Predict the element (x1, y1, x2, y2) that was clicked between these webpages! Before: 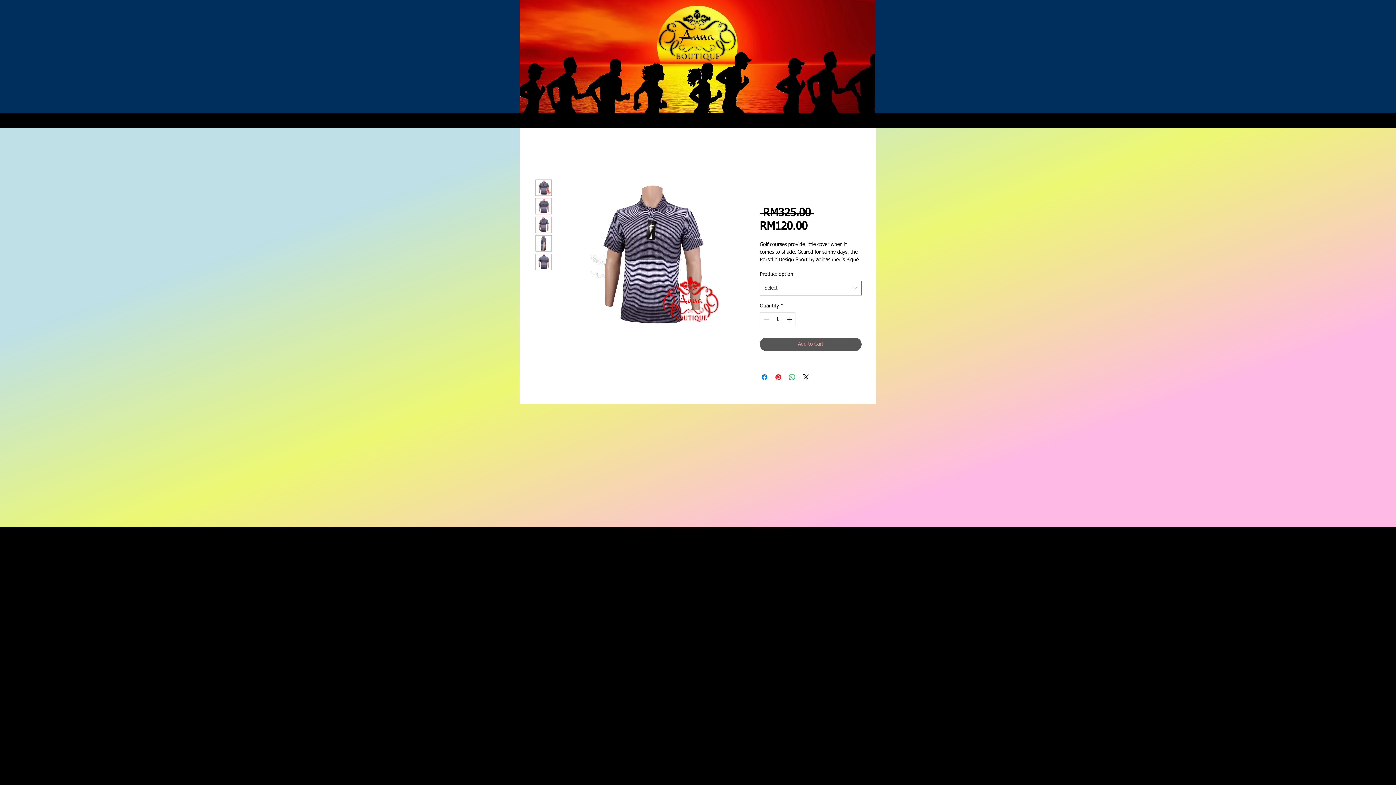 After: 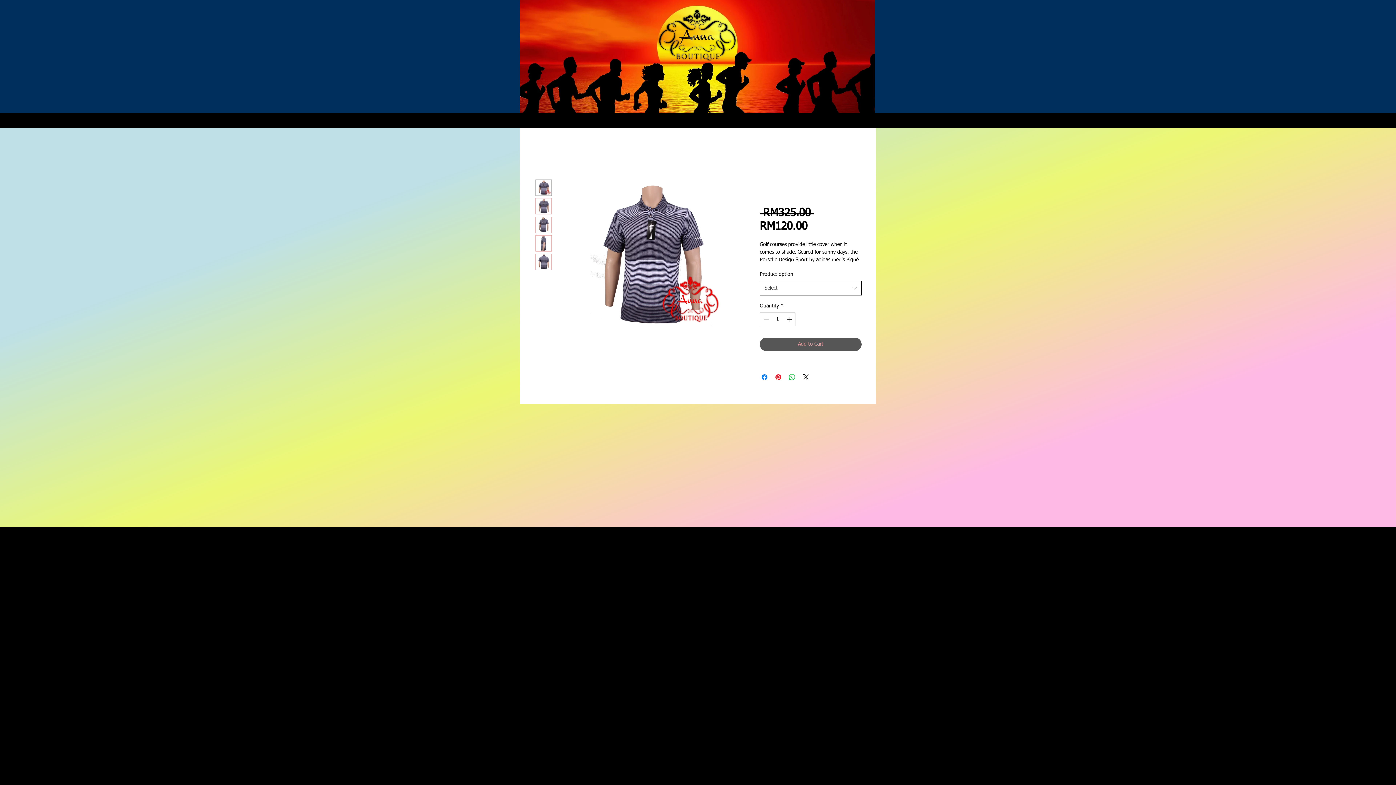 Action: label: Select bbox: (760, 281, 861, 295)